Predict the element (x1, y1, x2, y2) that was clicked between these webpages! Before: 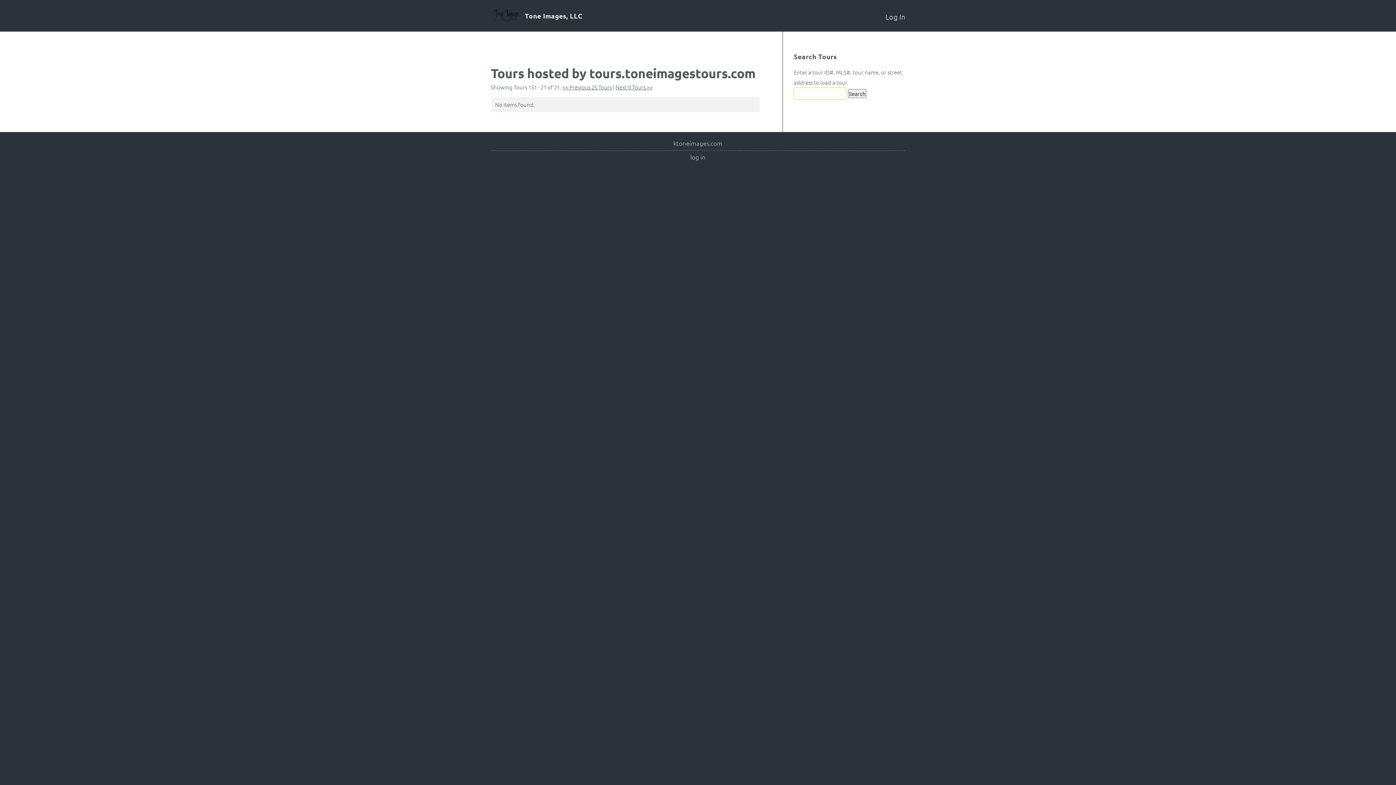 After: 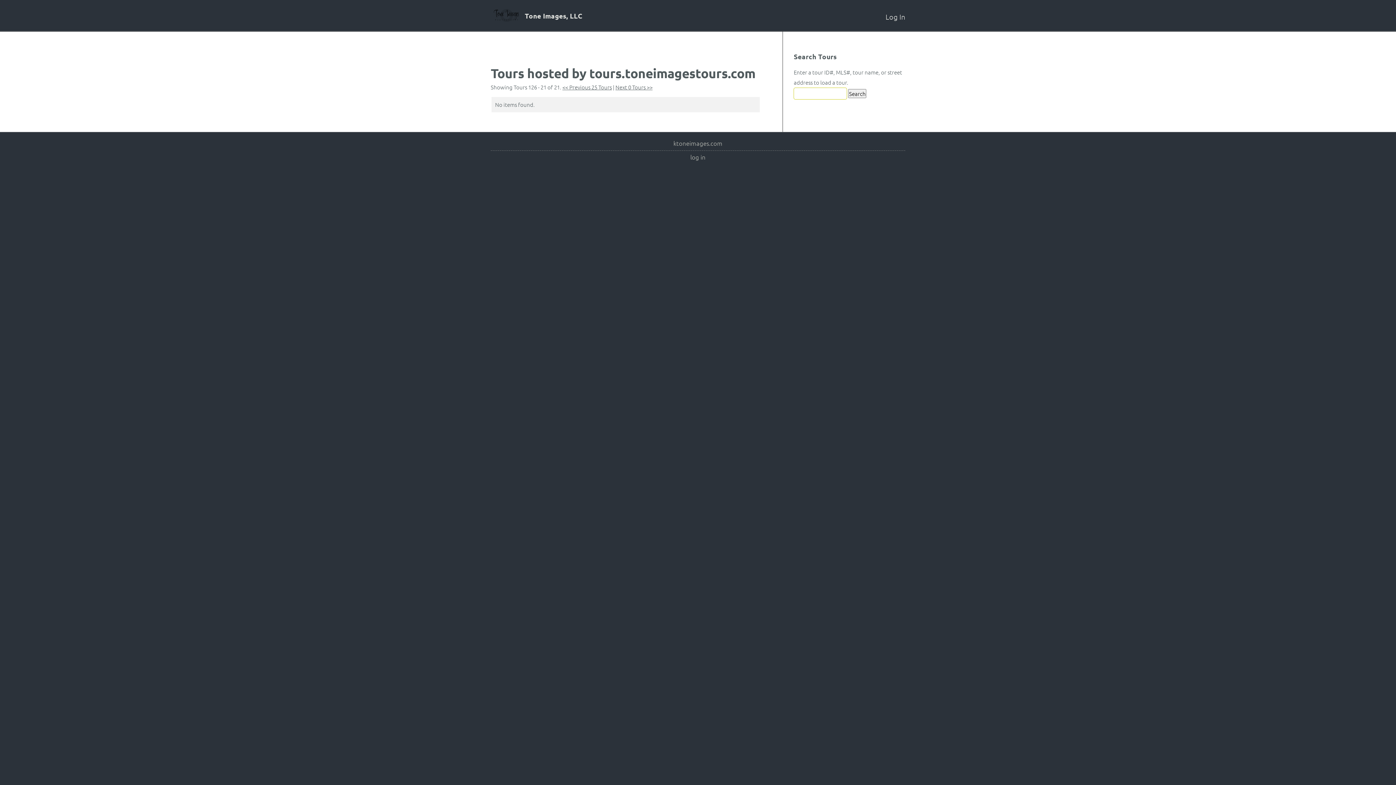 Action: bbox: (562, 83, 612, 91) label: << Previous 25 Tours